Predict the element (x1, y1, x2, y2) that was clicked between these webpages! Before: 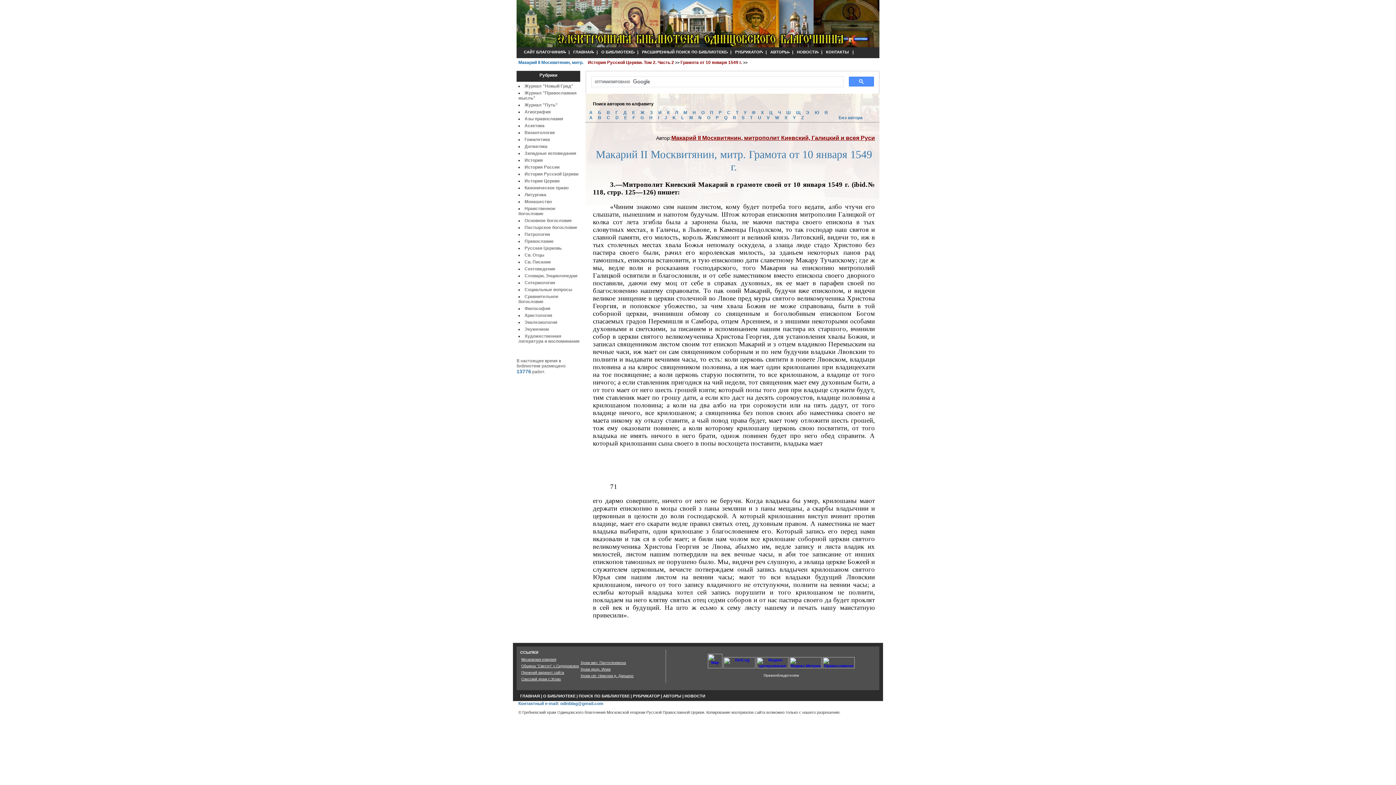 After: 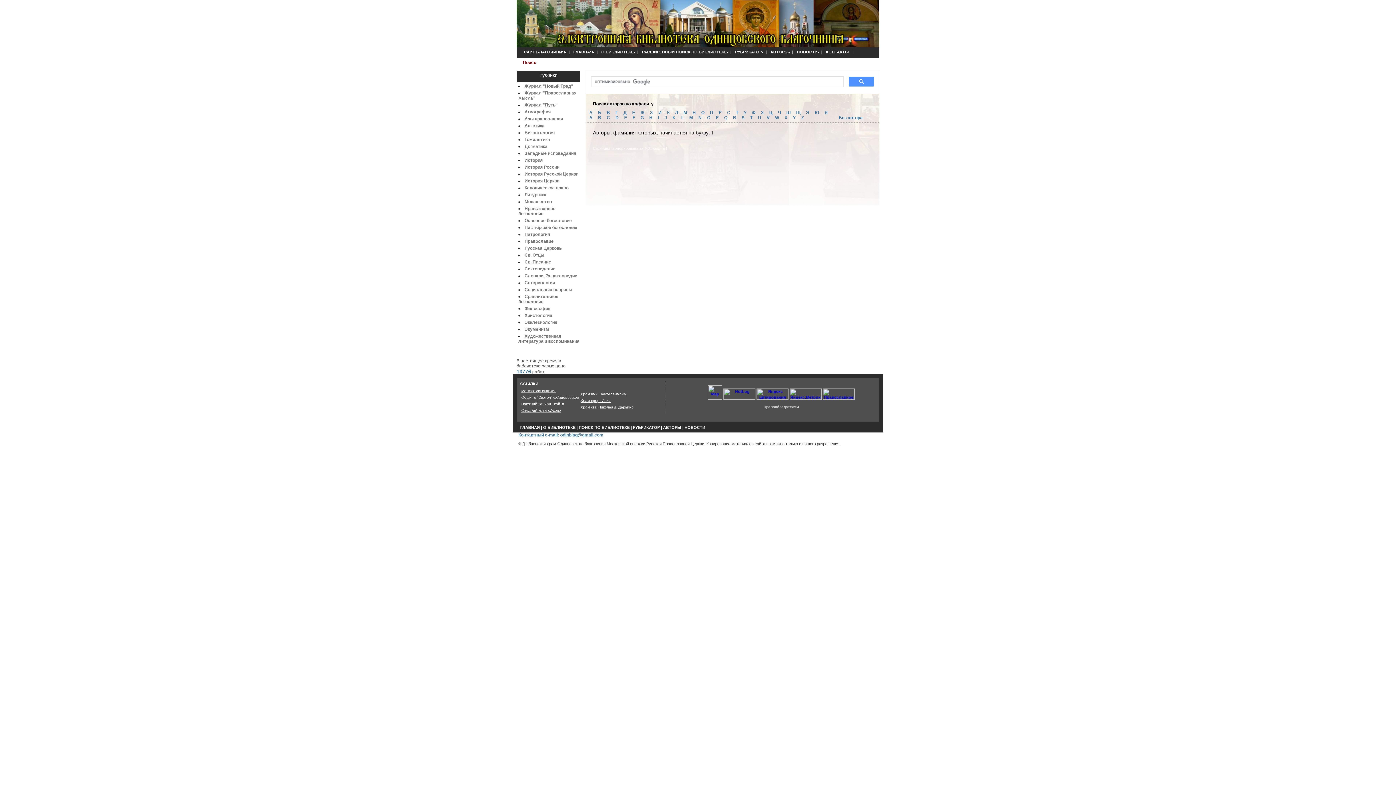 Action: bbox: (658, 115, 661, 120) label: I